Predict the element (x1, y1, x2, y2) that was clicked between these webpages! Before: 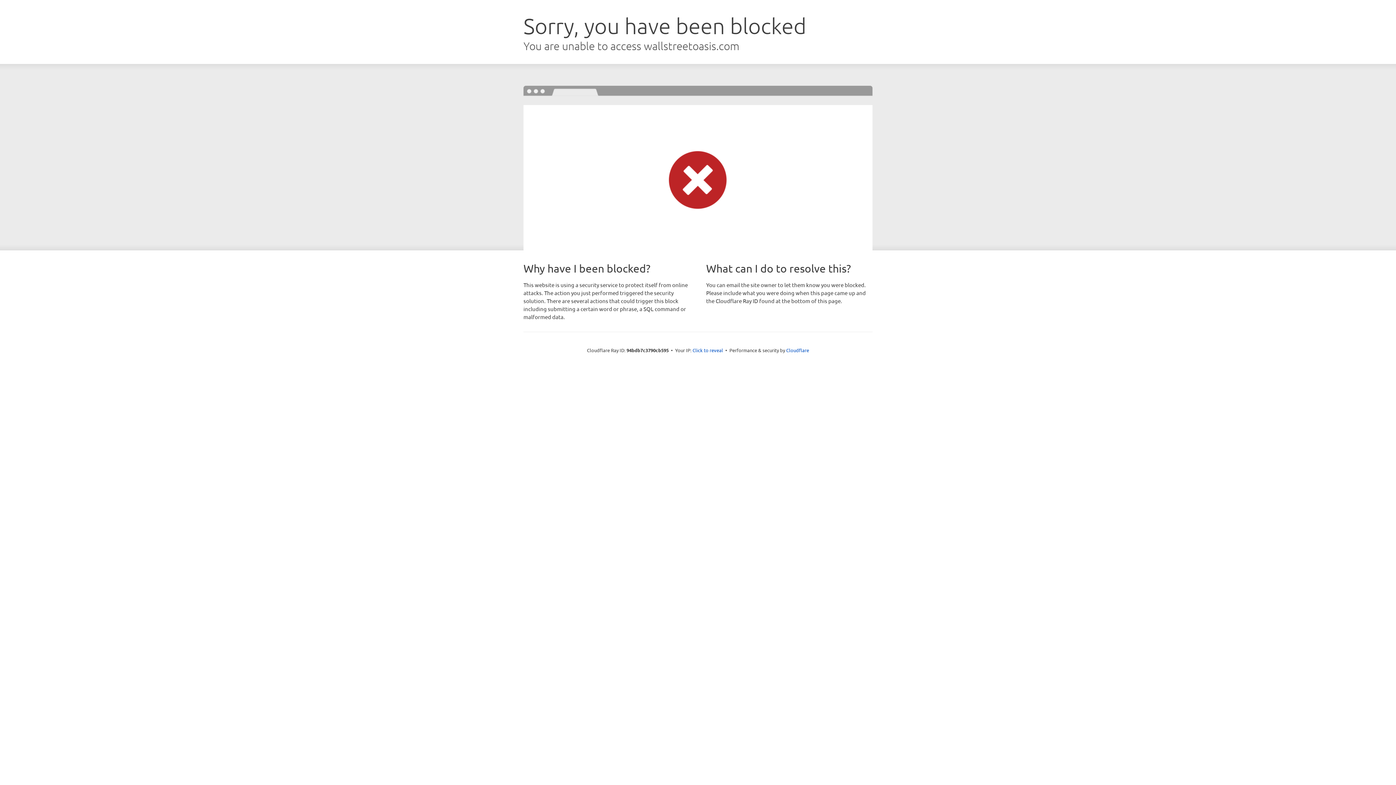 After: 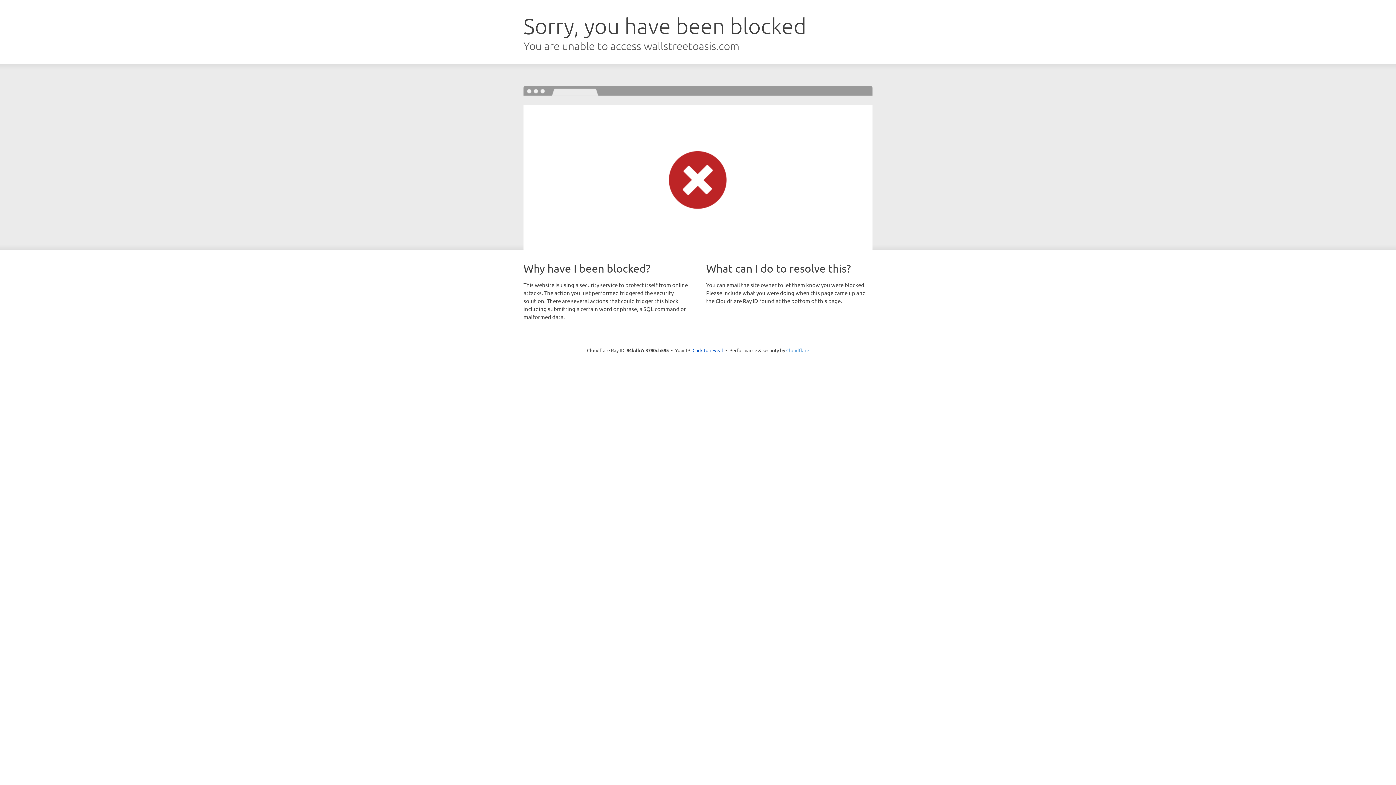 Action: label: Cloudflare bbox: (786, 347, 809, 353)